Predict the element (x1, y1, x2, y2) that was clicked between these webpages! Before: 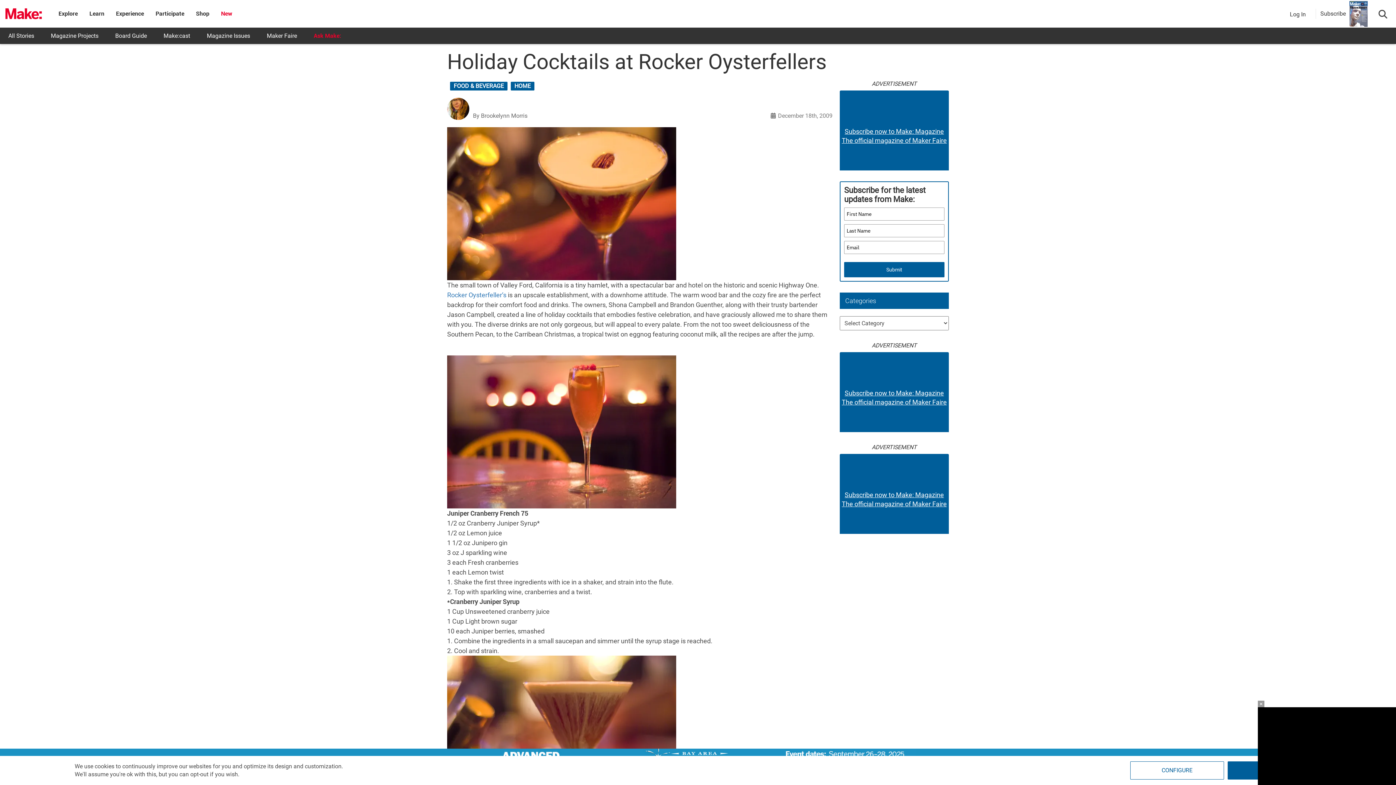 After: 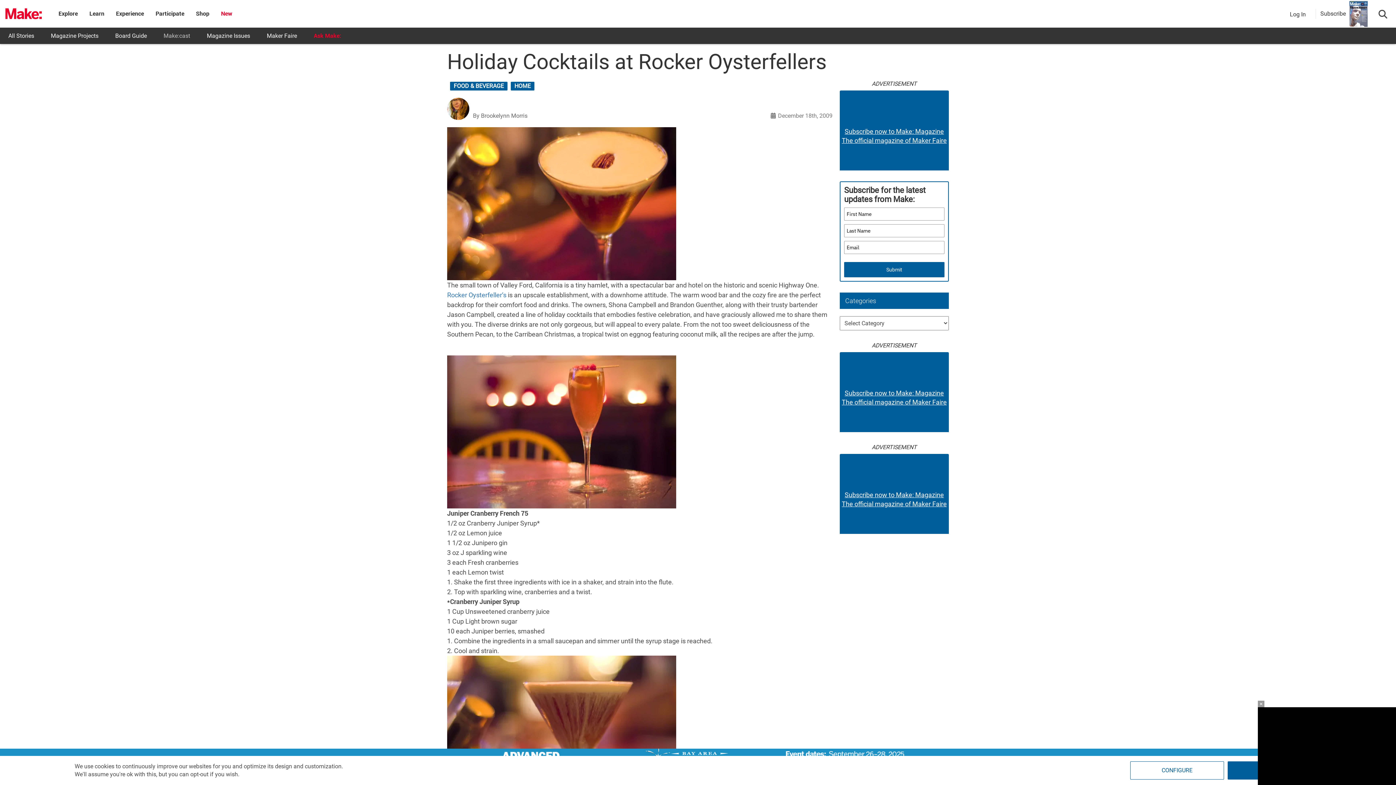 Action: label: Make:cast bbox: (155, 27, 198, 44)